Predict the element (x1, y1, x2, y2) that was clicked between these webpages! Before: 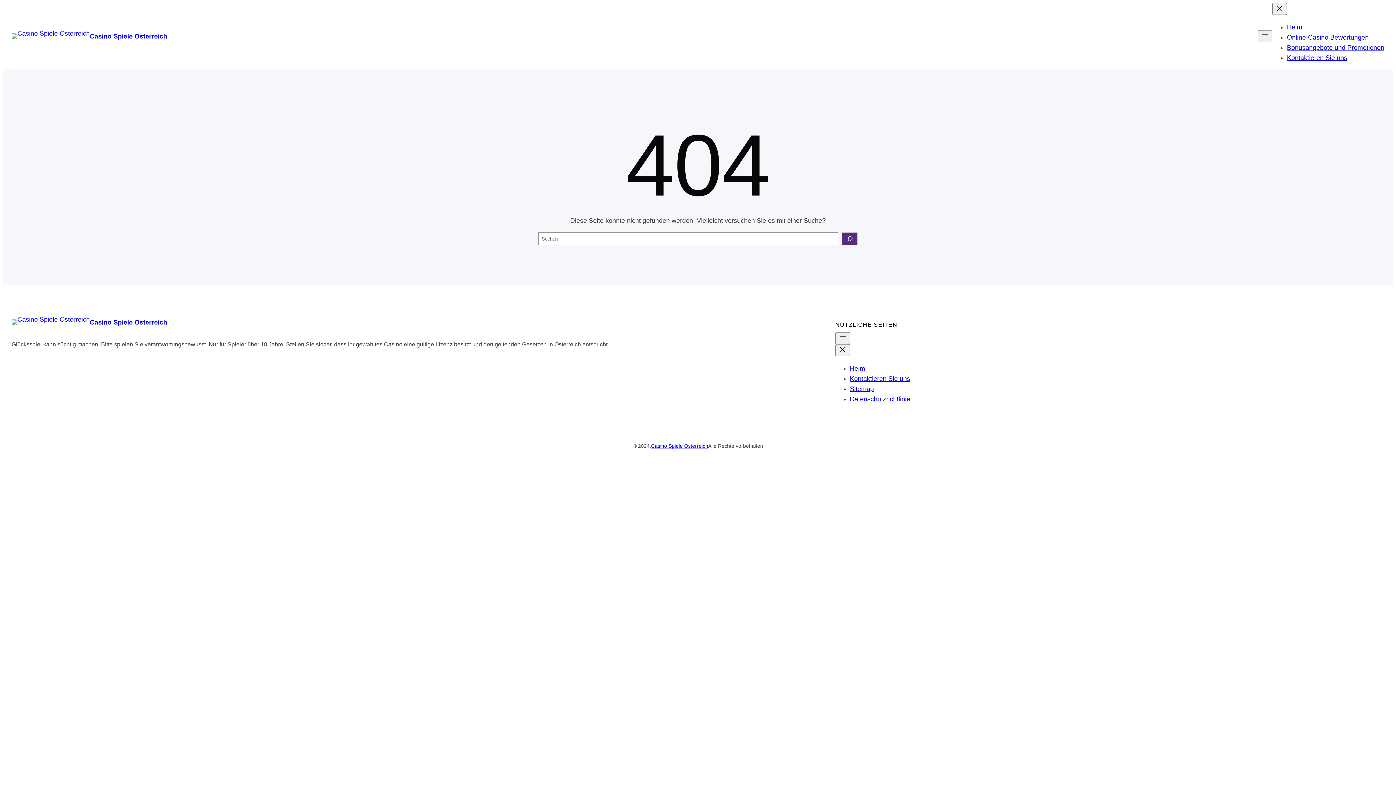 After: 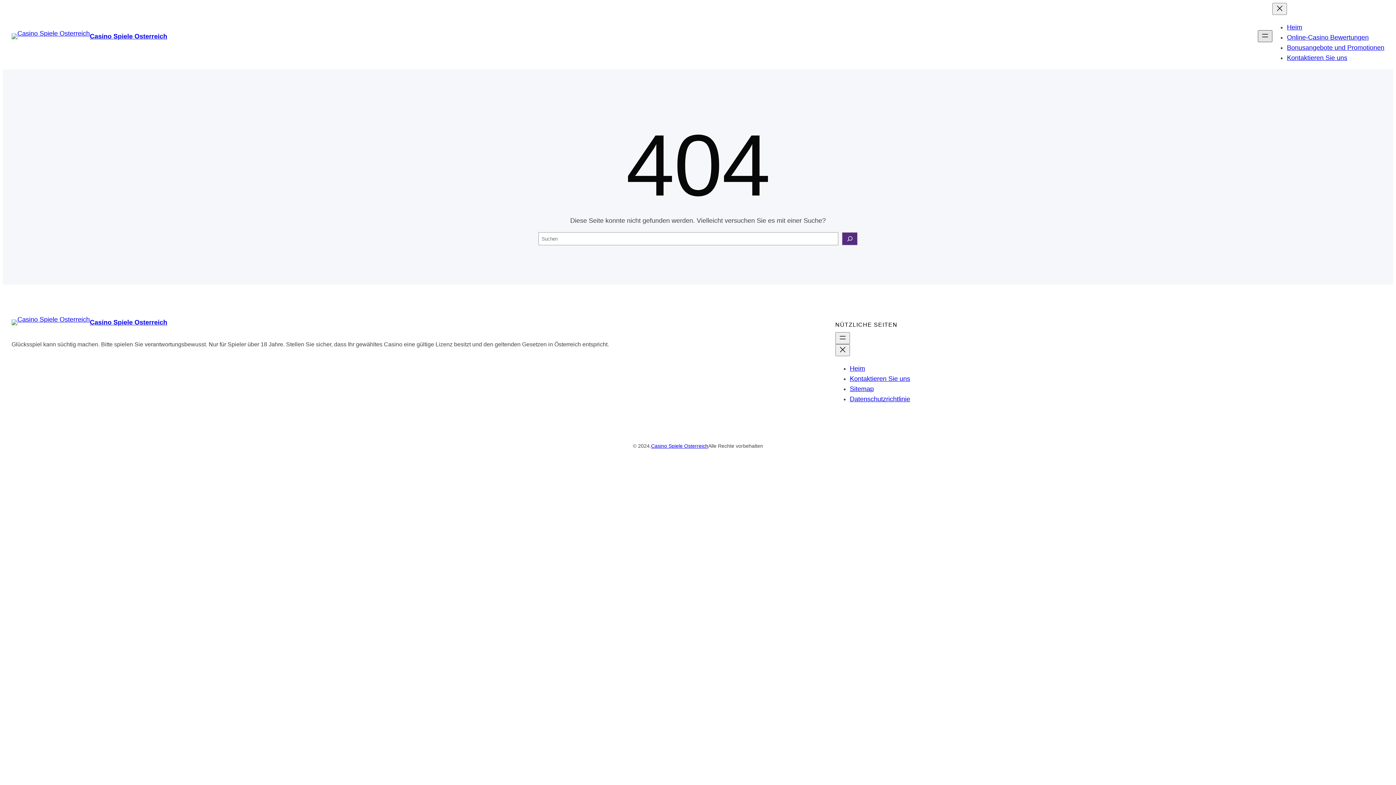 Action: label: Open menu bbox: (1258, 30, 1272, 42)